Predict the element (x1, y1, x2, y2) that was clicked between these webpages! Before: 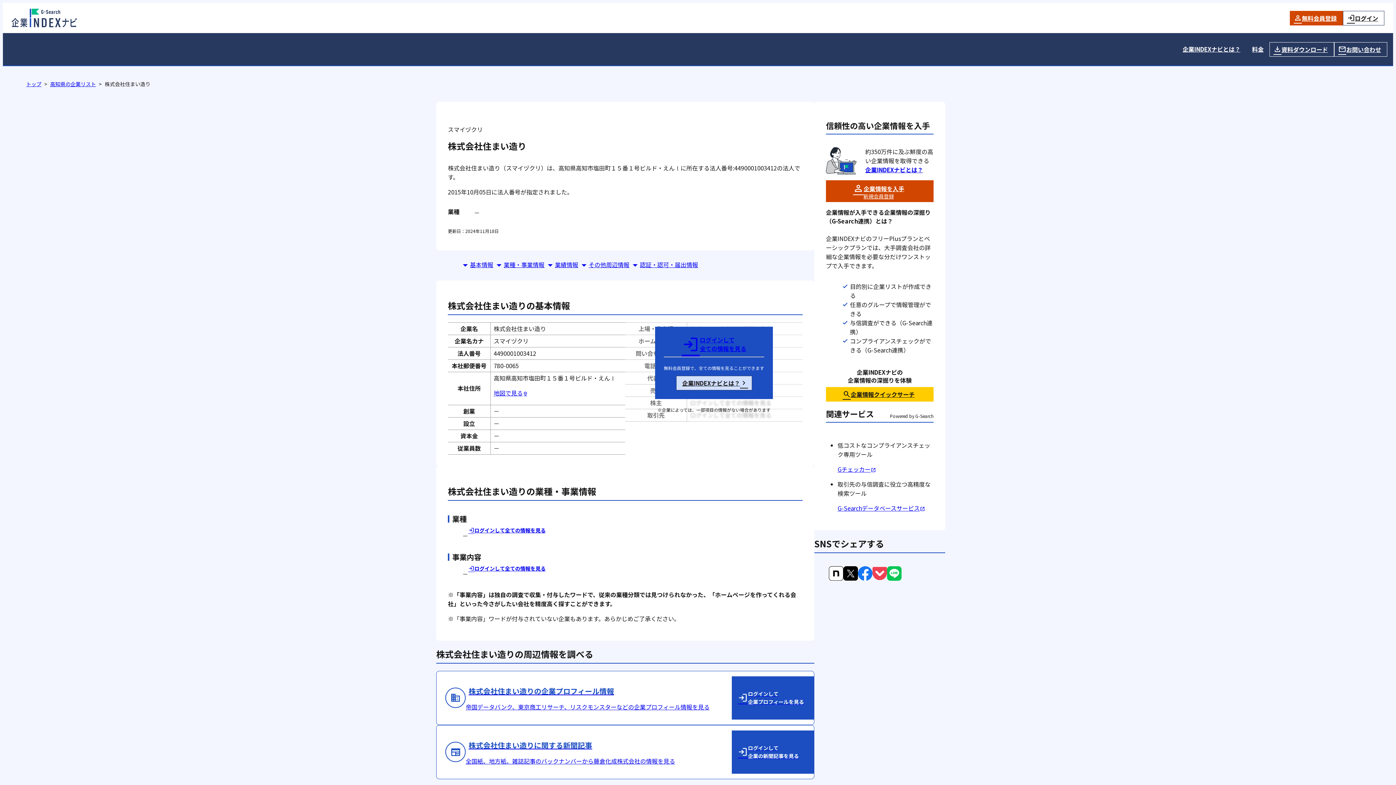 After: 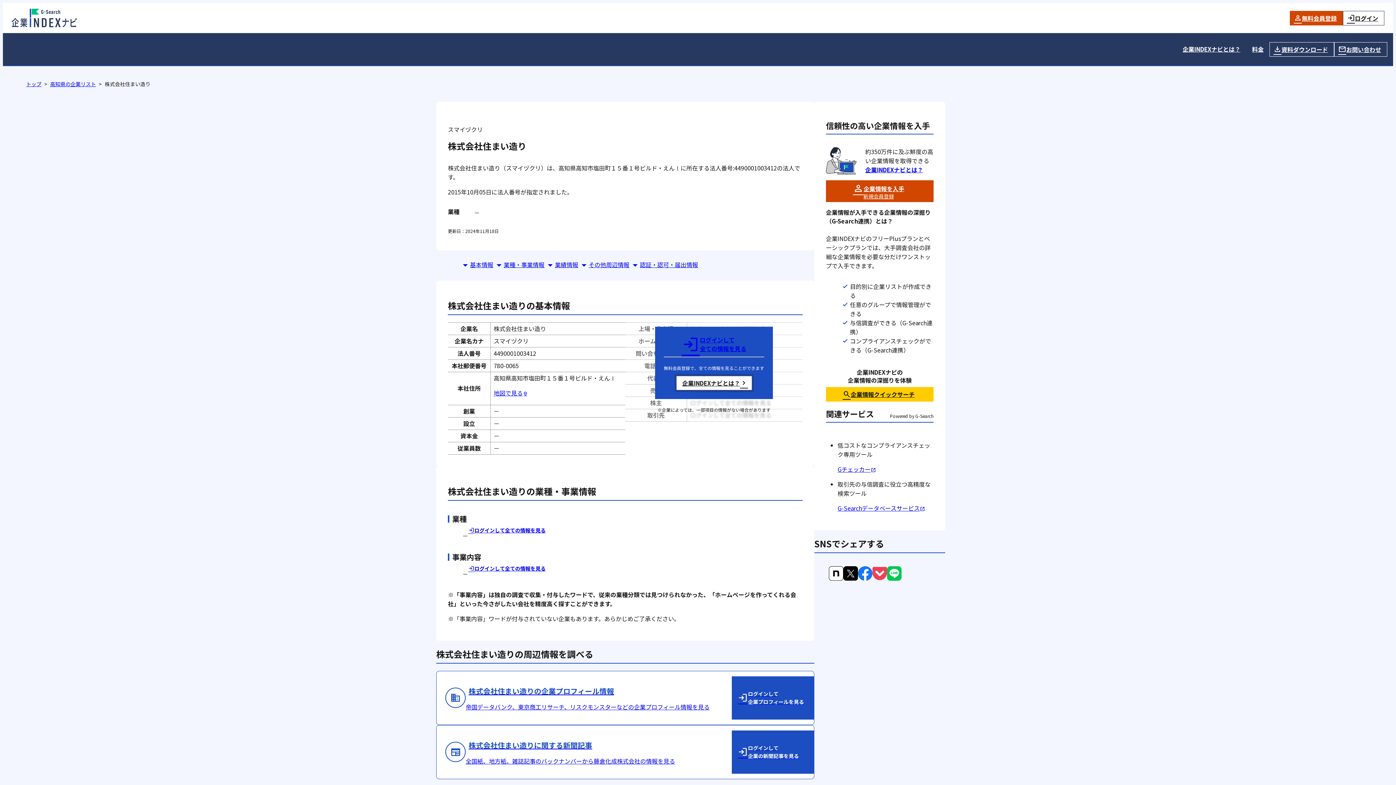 Action: label: 企業INDEXナビとは？ bbox: (676, 375, 752, 390)